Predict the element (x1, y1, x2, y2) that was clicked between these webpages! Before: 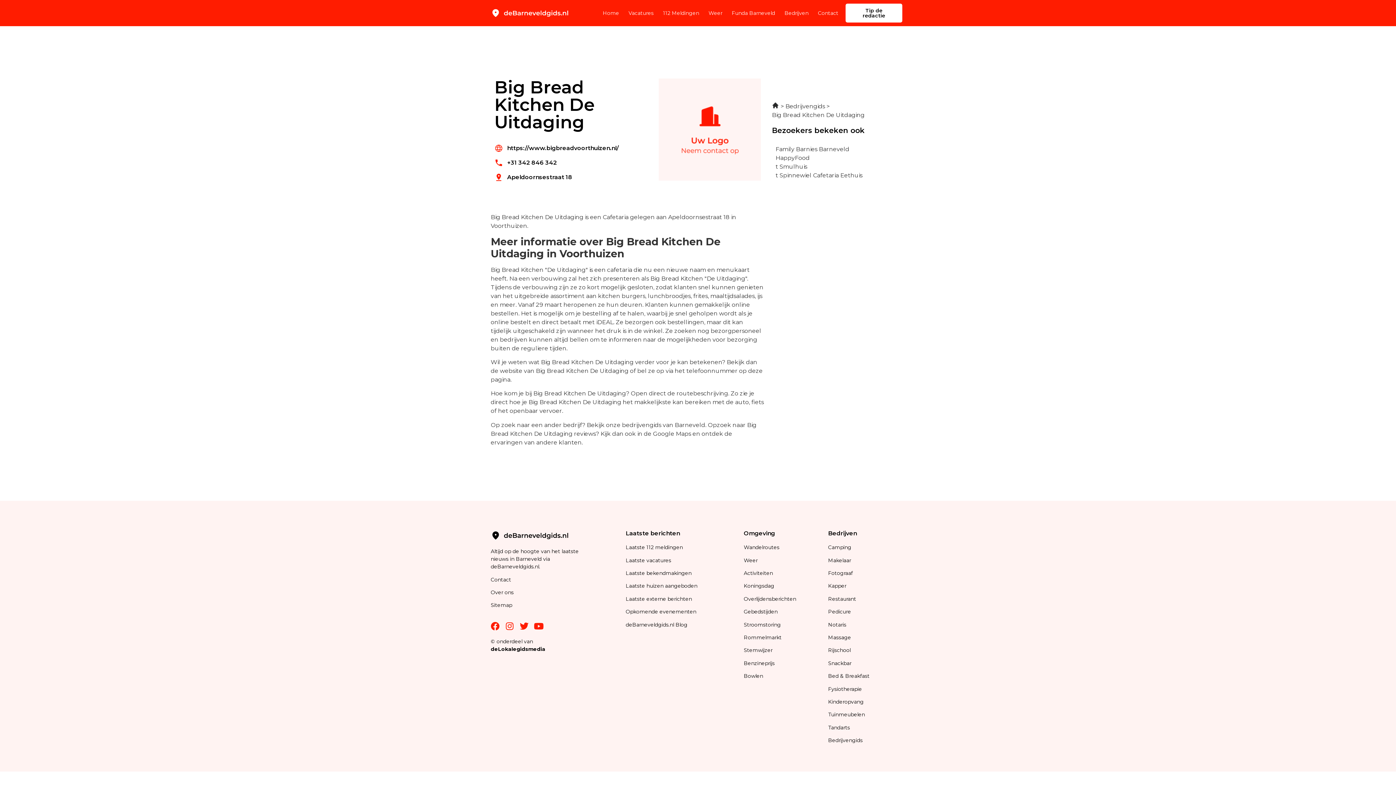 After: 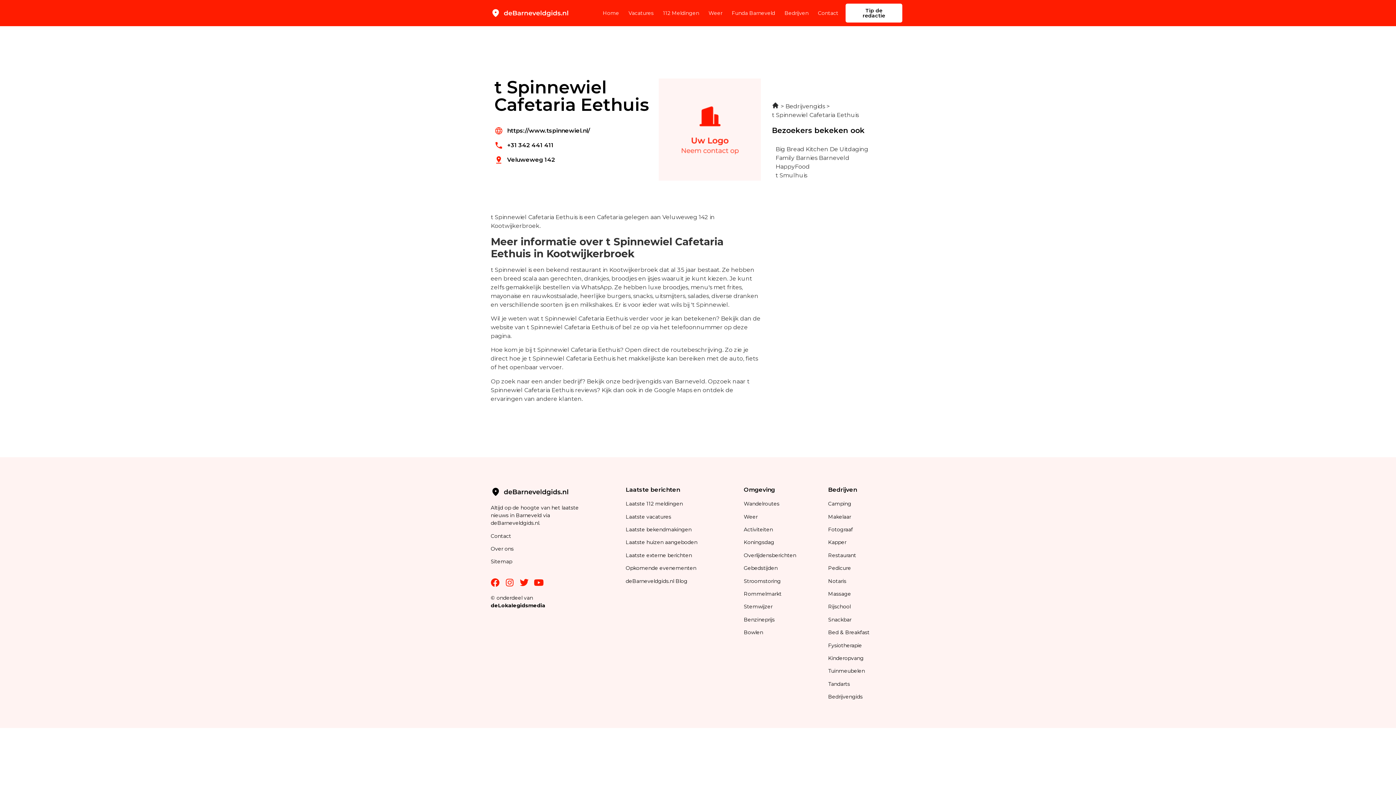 Action: bbox: (775, 172, 862, 178) label: t Spinnewiel Cafetaria Eethuis